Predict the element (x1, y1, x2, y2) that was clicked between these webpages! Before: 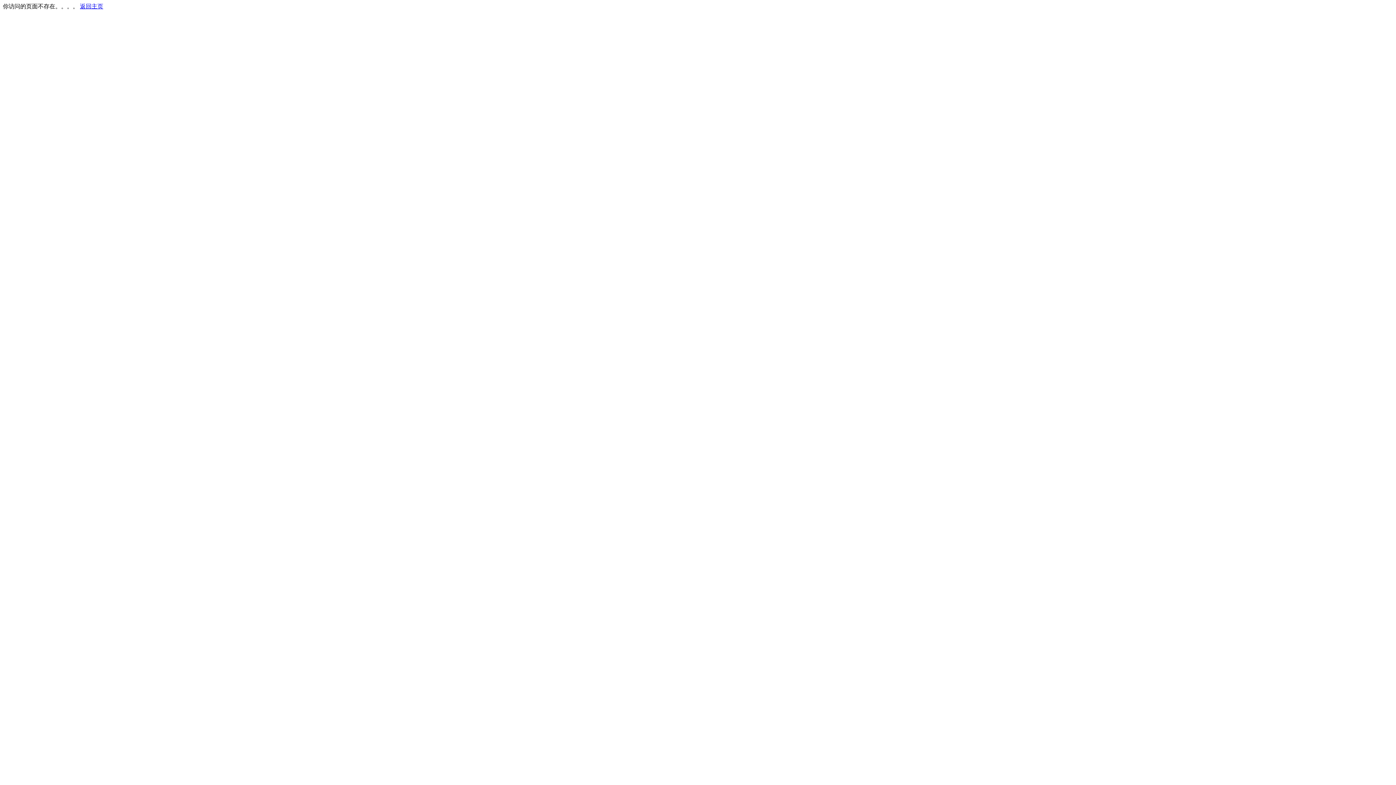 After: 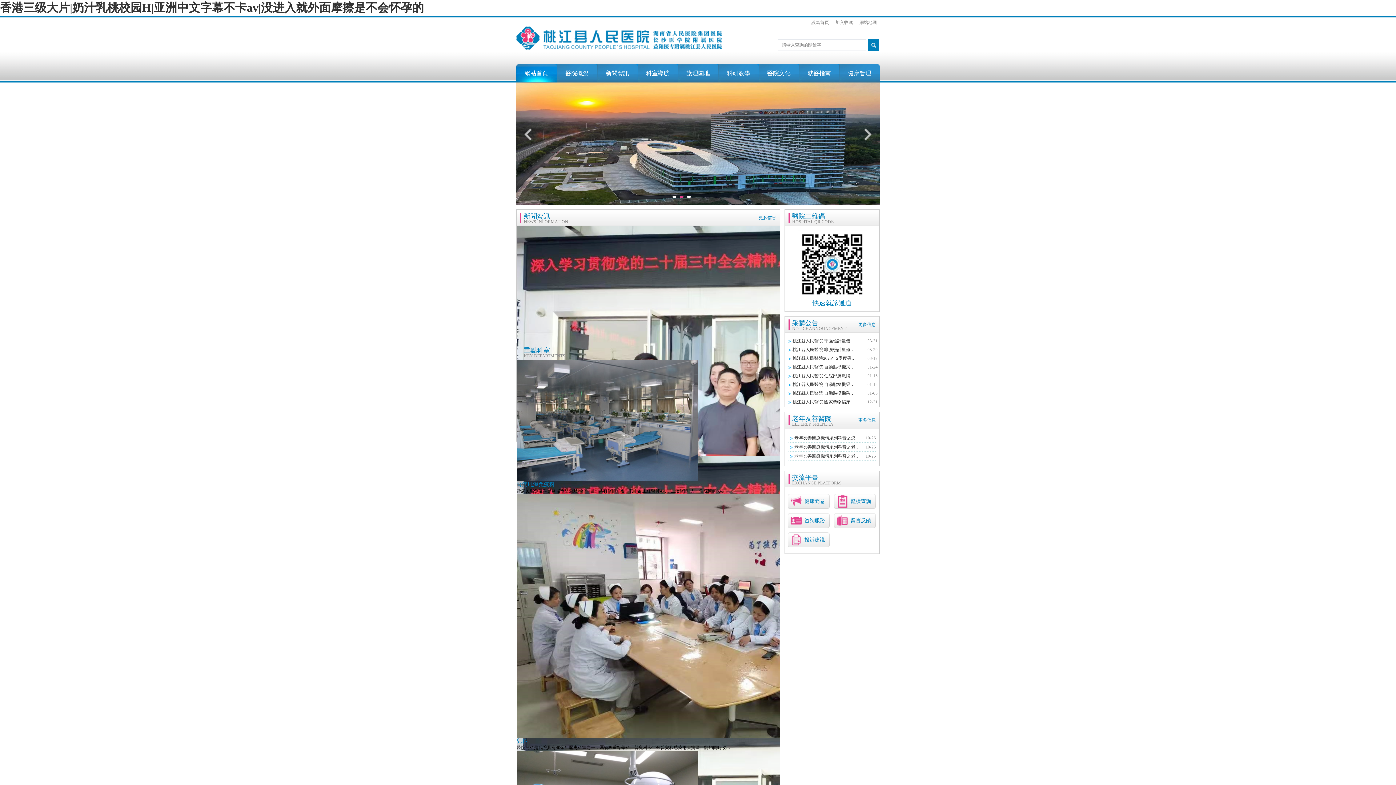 Action: bbox: (80, 3, 103, 9) label: 返回主页